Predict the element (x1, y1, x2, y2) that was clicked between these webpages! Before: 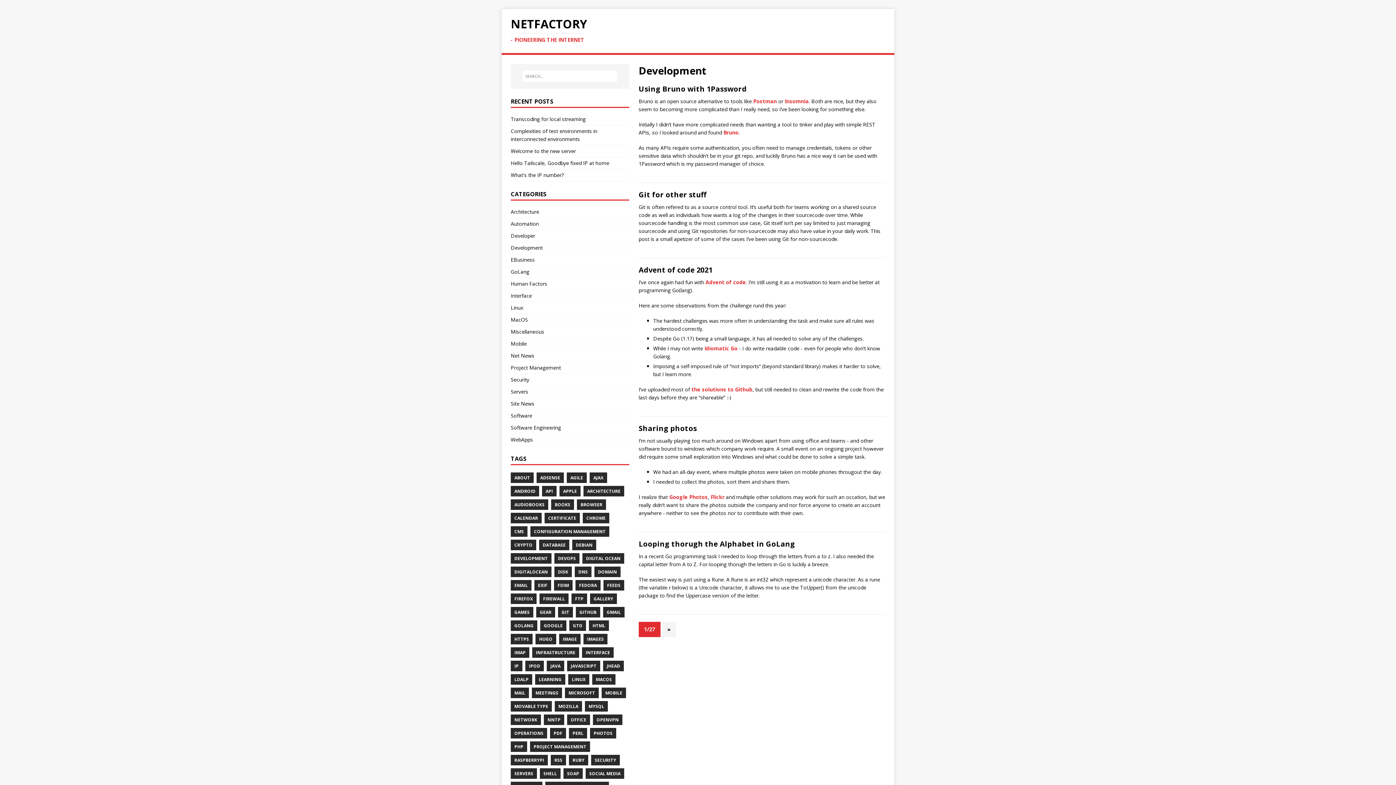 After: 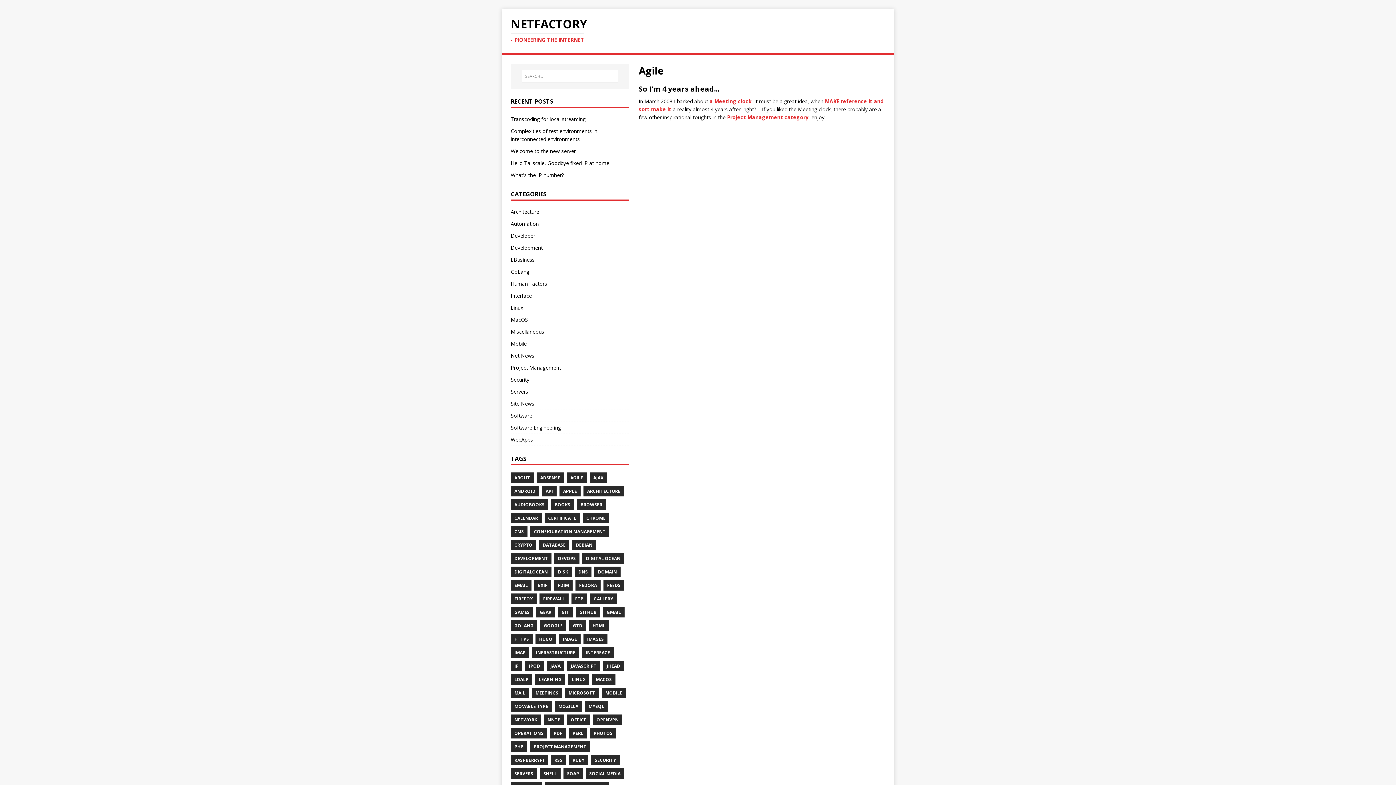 Action: label: AGILE bbox: (566, 472, 586, 483)